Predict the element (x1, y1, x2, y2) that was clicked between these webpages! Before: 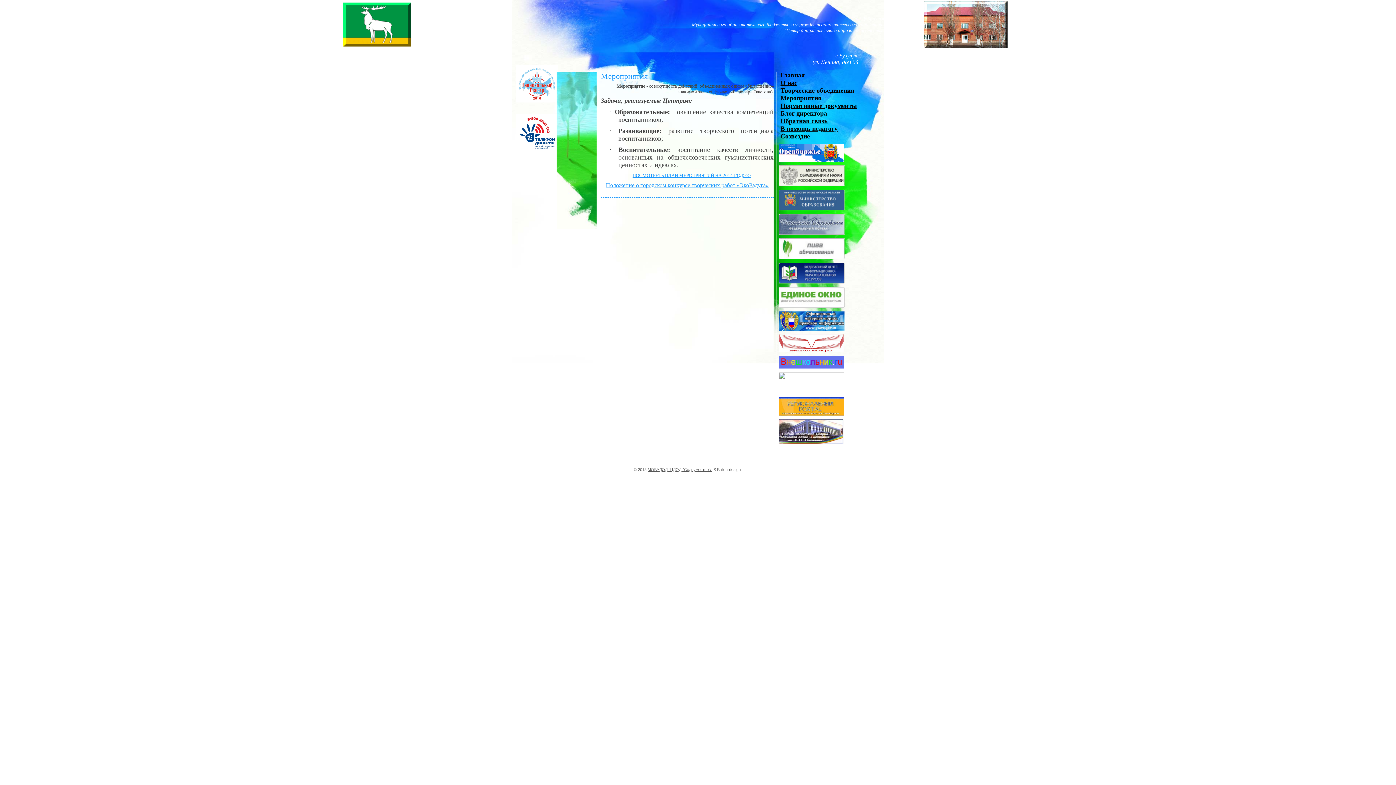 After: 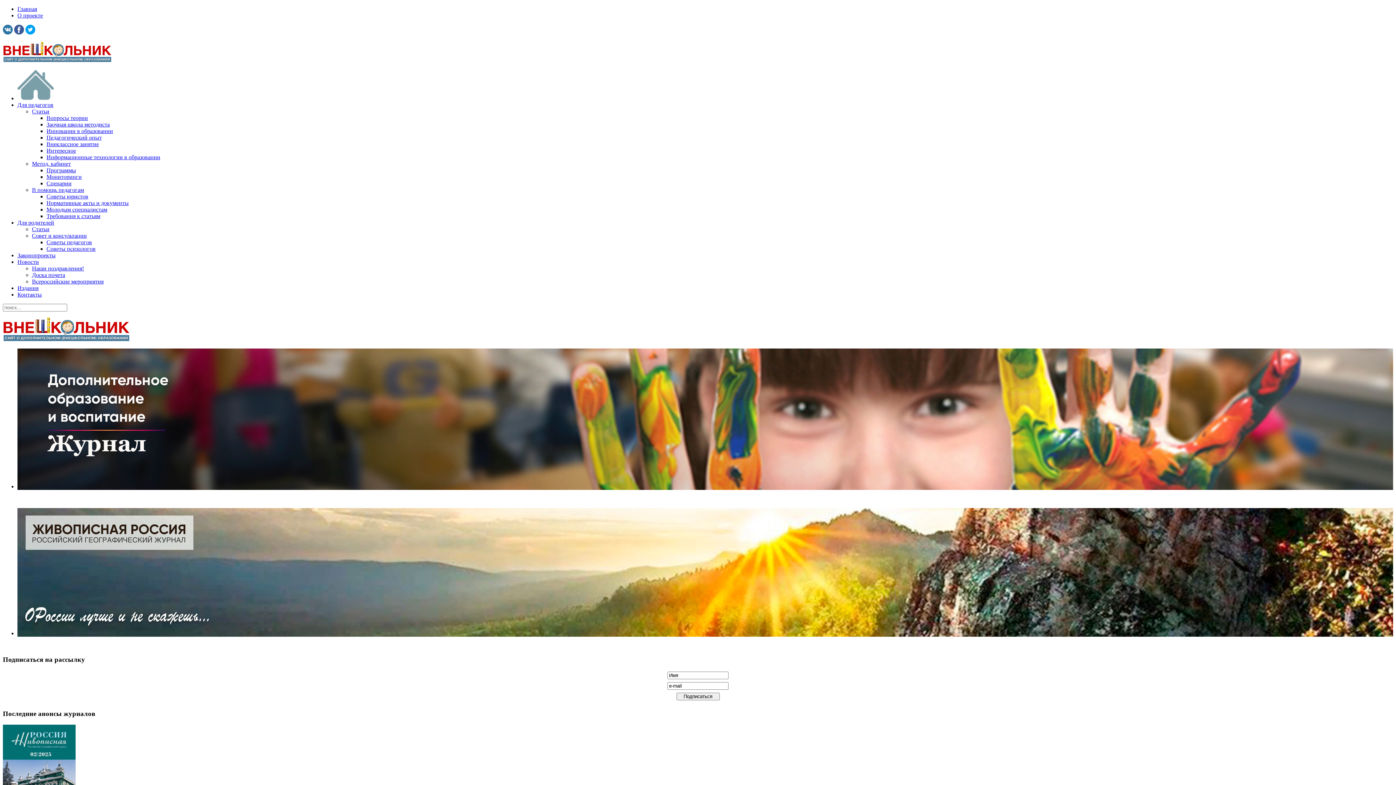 Action: bbox: (778, 347, 844, 353)